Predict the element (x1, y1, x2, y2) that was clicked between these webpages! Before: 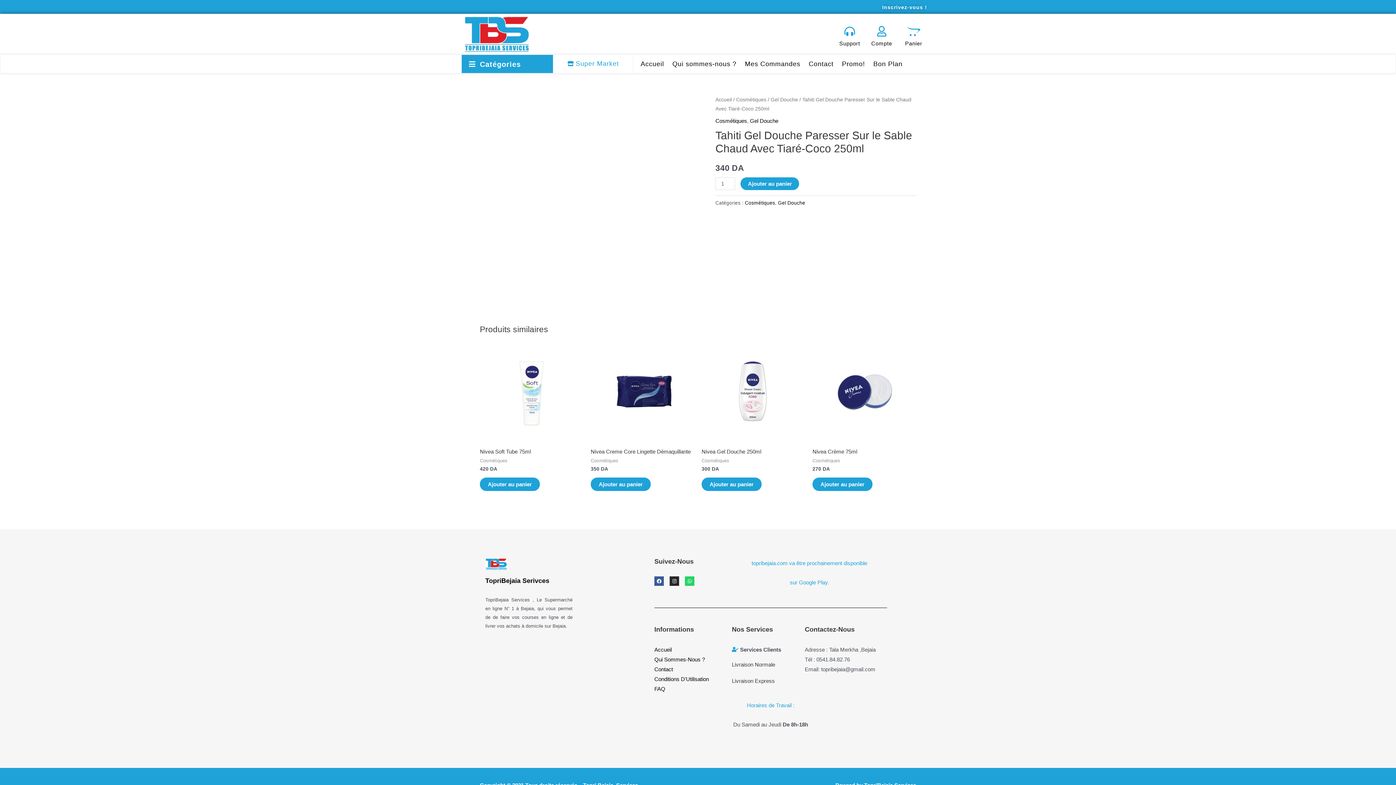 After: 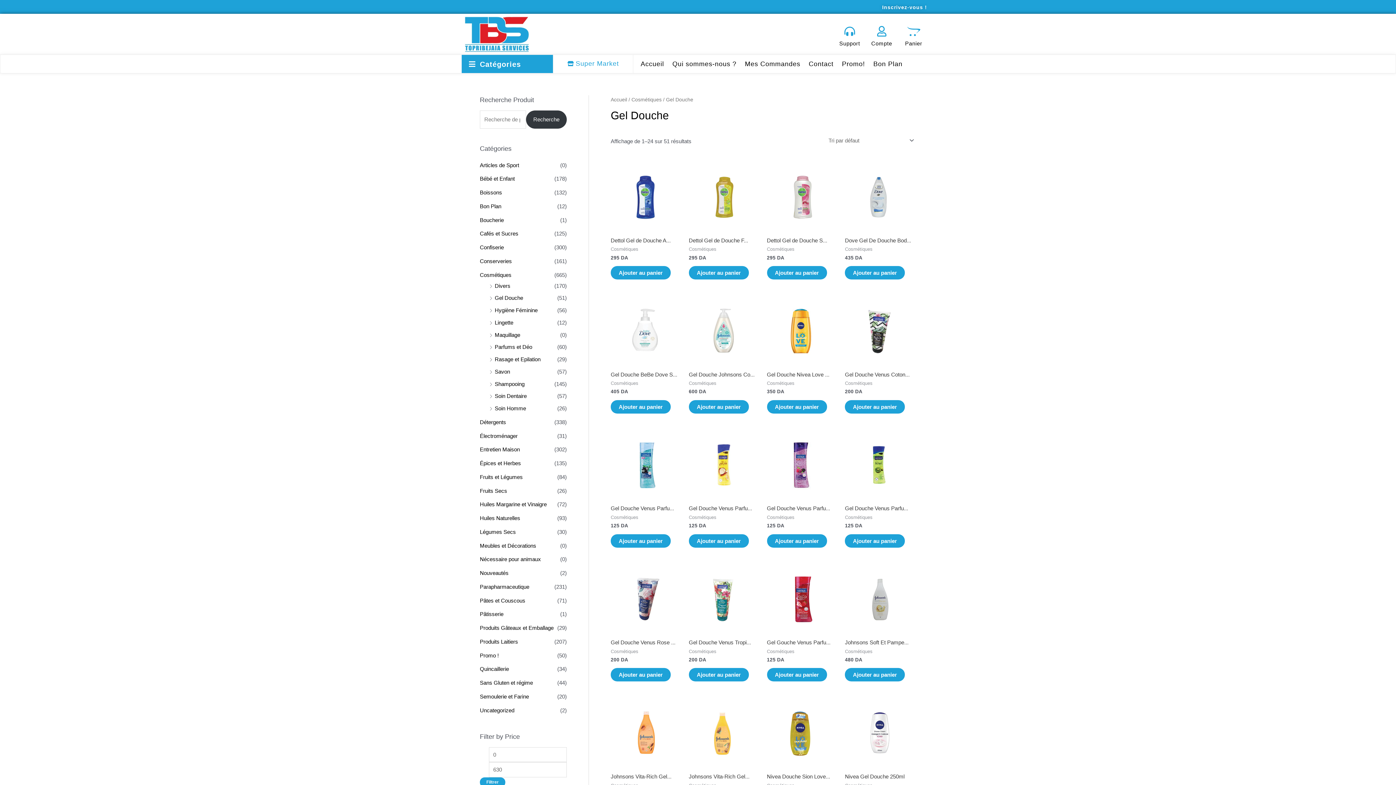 Action: label: Gel Douche bbox: (778, 200, 805, 205)